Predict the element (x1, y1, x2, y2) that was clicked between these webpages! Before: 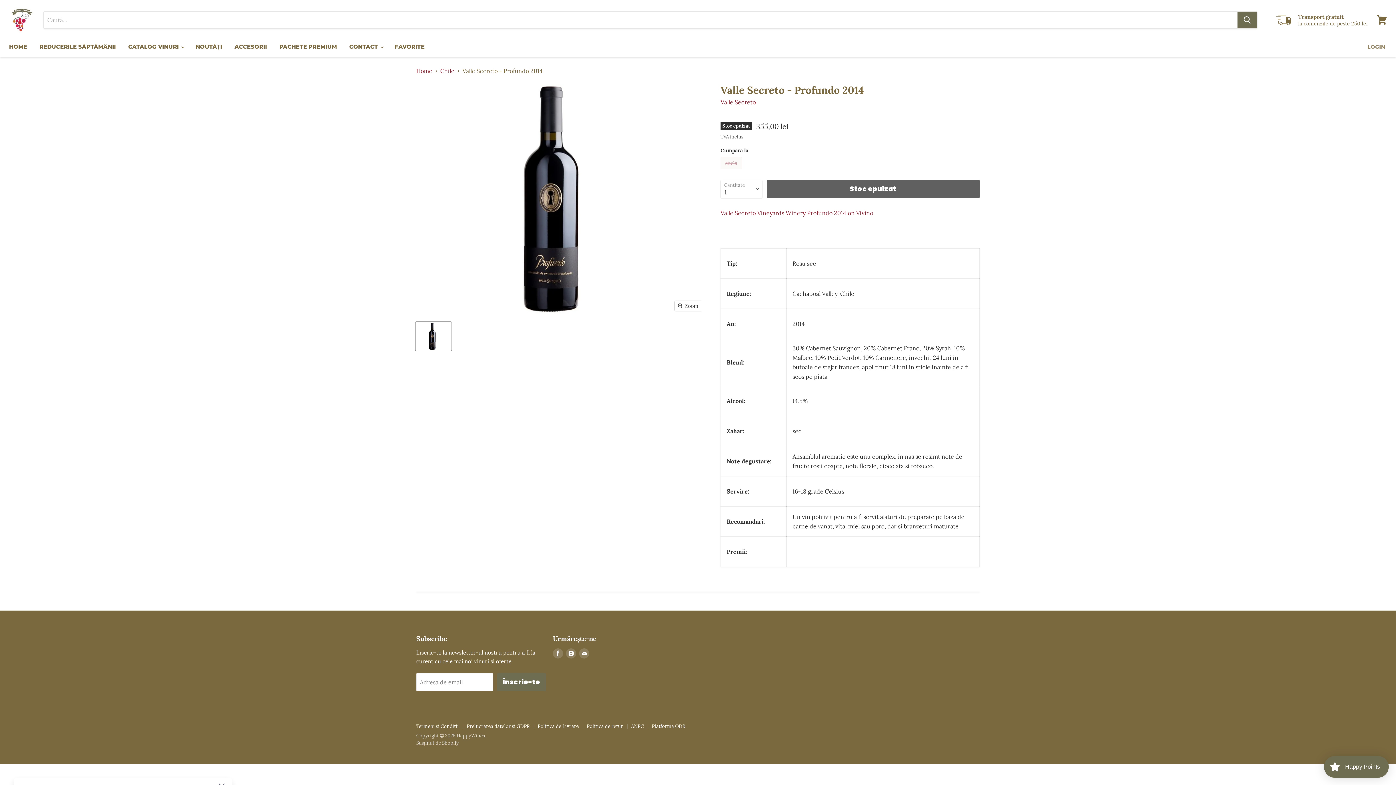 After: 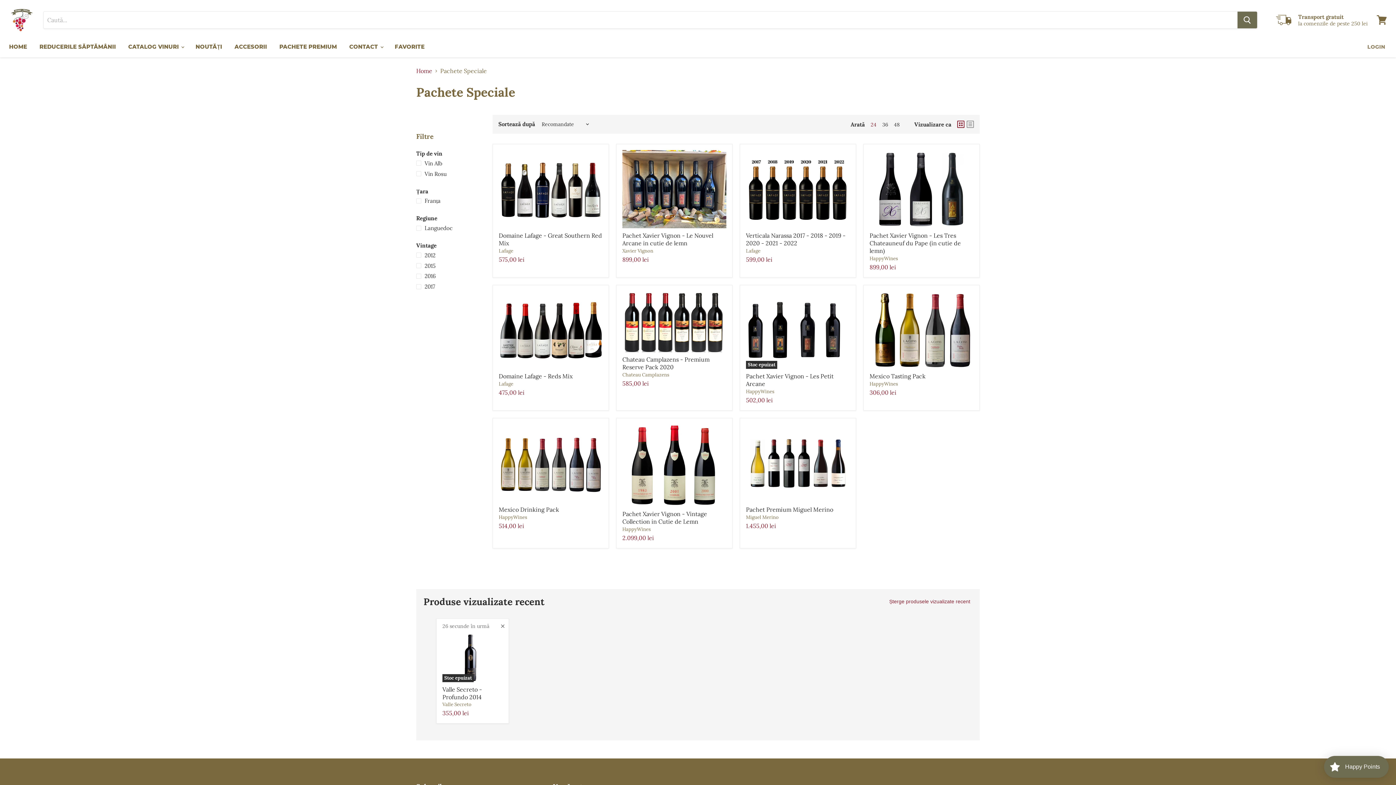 Action: label: PACHETE PREMIUM bbox: (273, 39, 342, 54)